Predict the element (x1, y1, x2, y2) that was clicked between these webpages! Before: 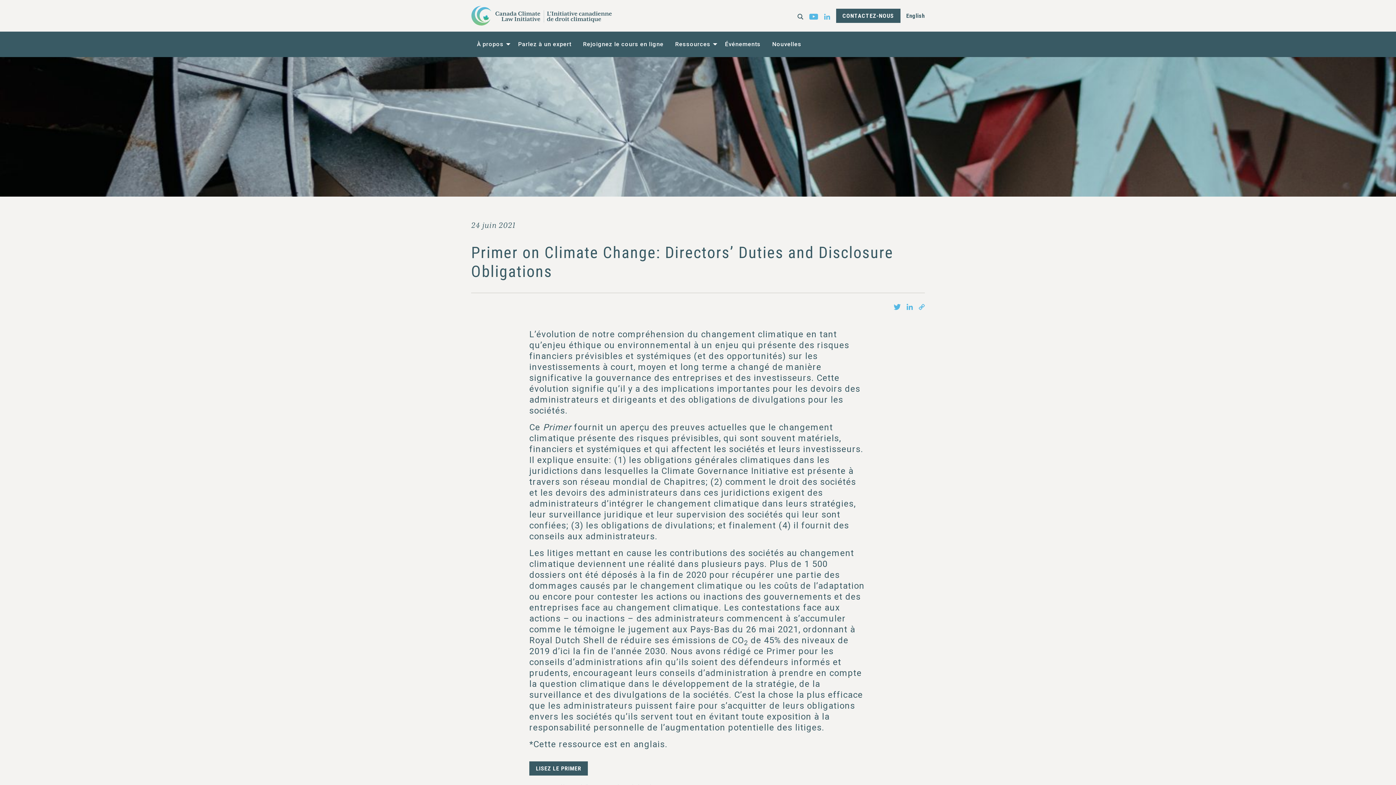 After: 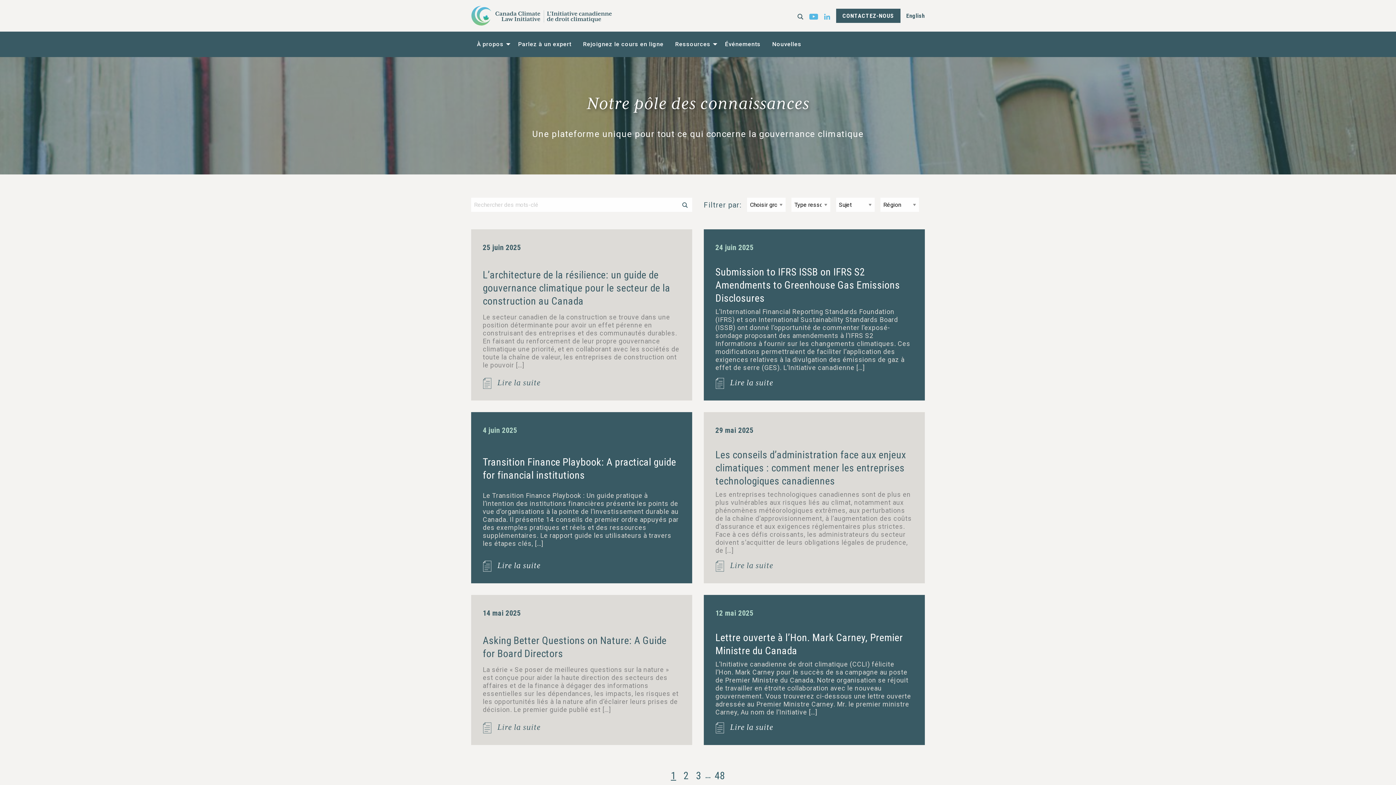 Action: label: Ressources bbox: (669, 37, 719, 51)